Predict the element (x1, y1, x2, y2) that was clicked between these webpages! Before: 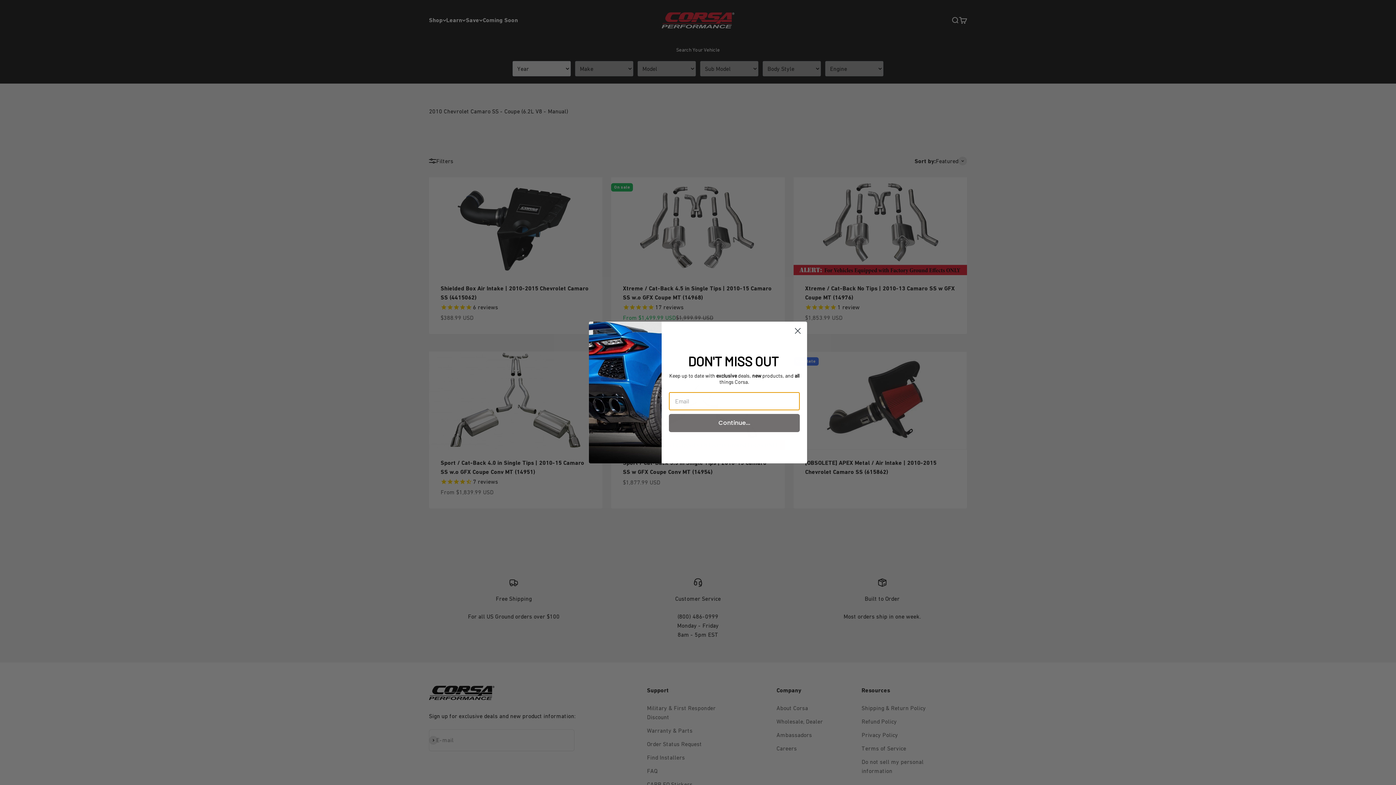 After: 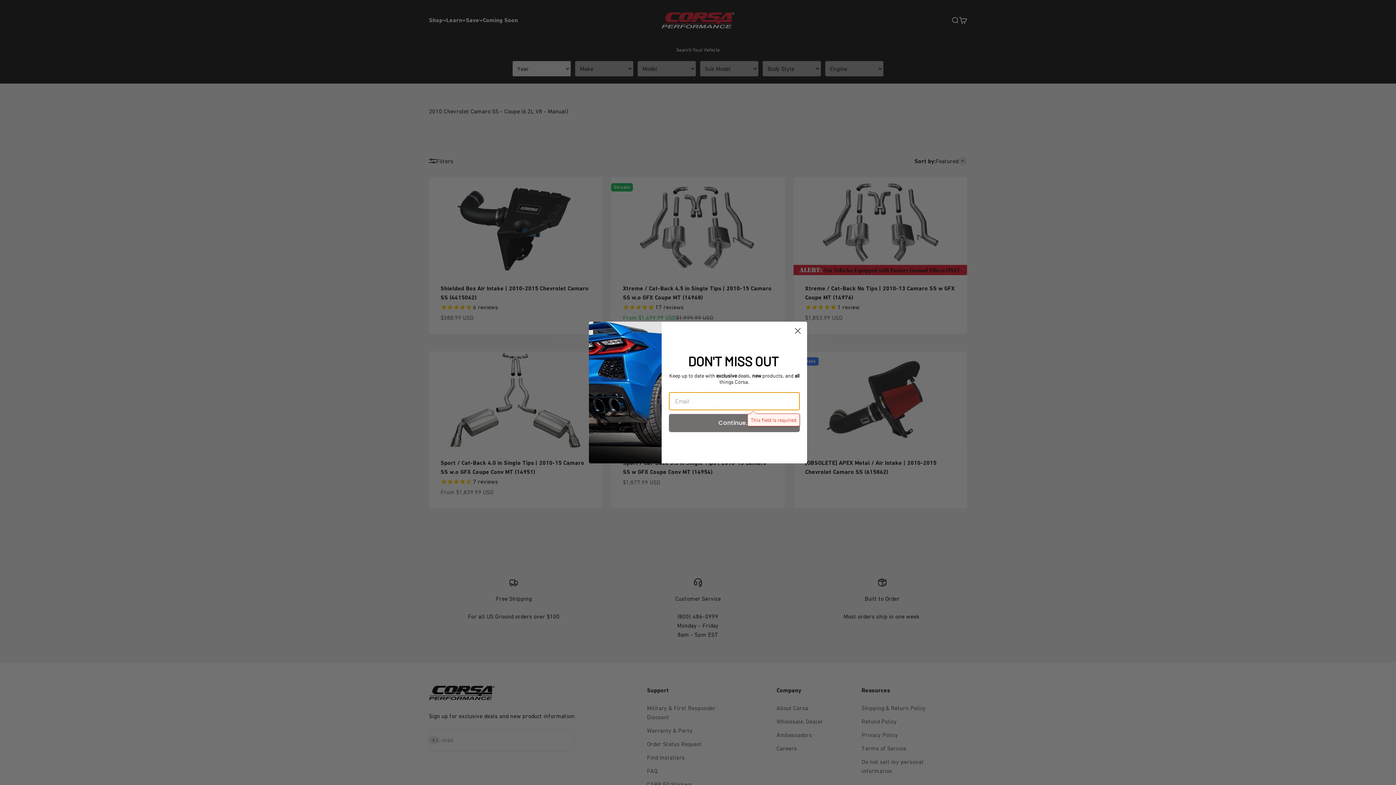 Action: bbox: (669, 414, 800, 432) label: Continue...